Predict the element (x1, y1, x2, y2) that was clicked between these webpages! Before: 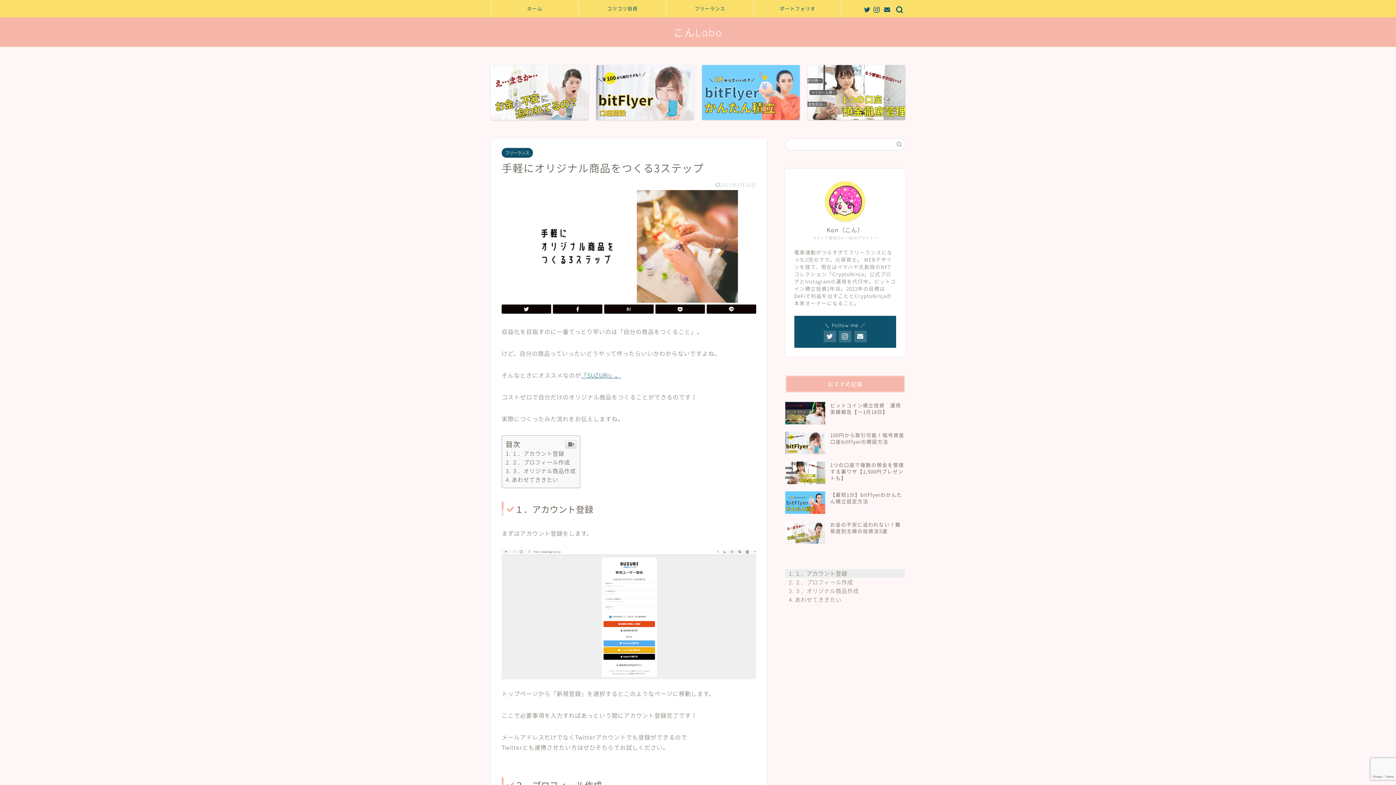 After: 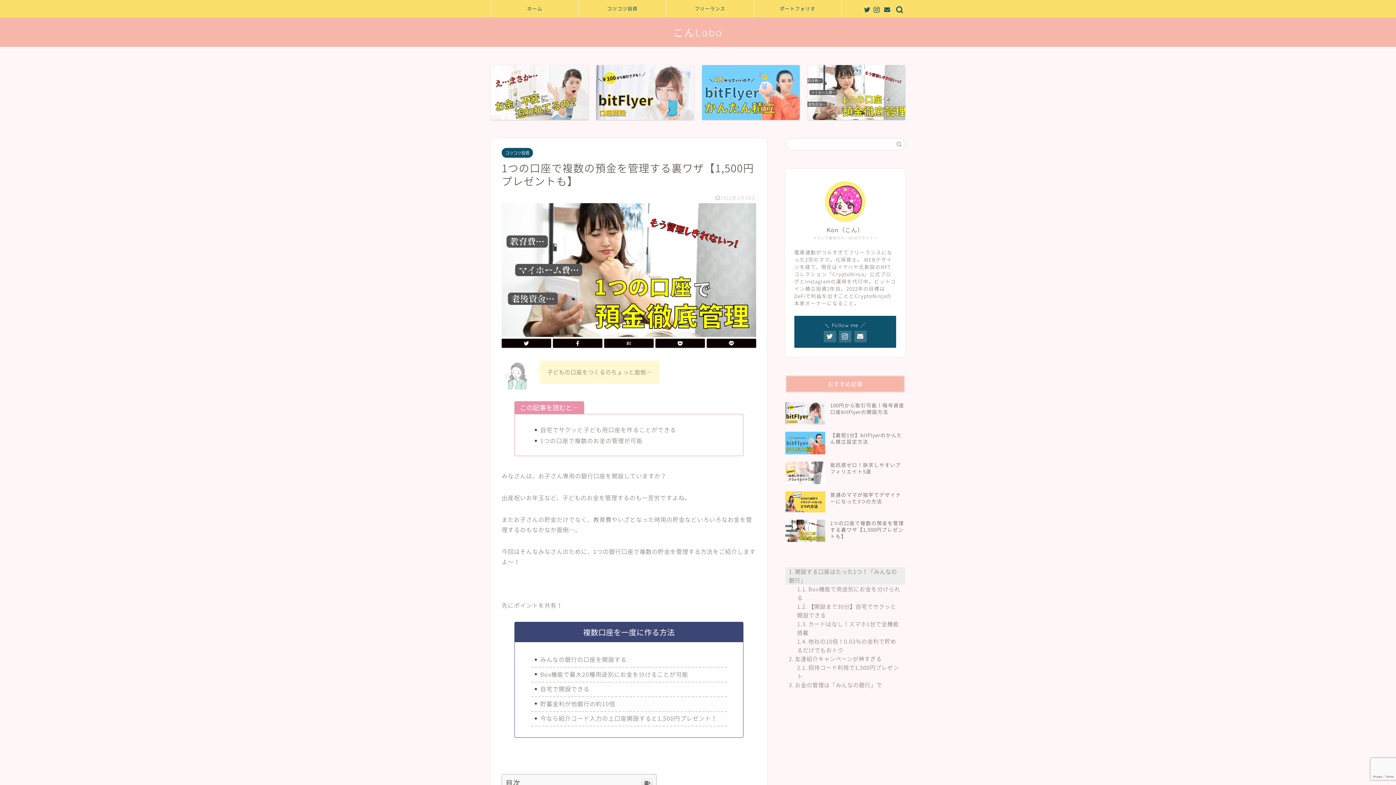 Action: bbox: (807, 65, 905, 120)